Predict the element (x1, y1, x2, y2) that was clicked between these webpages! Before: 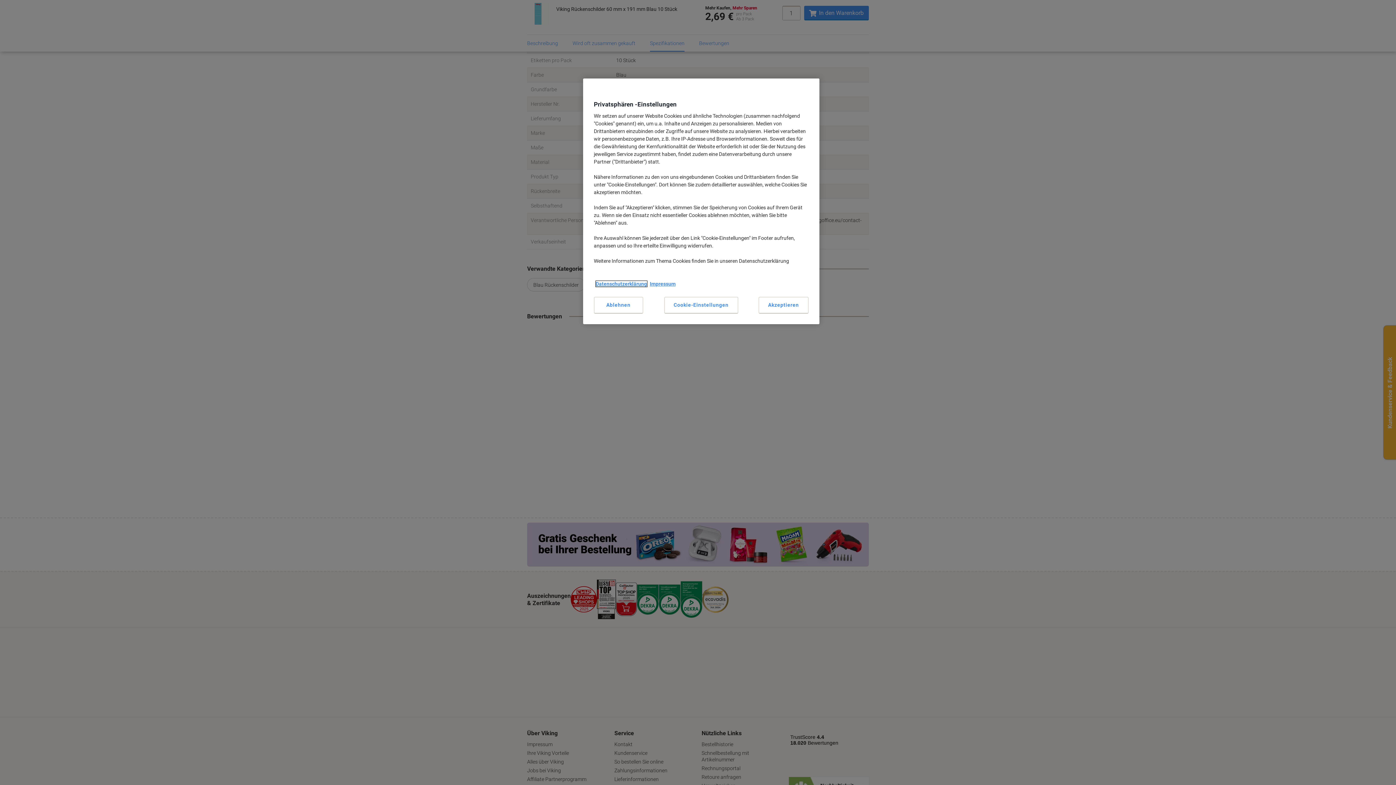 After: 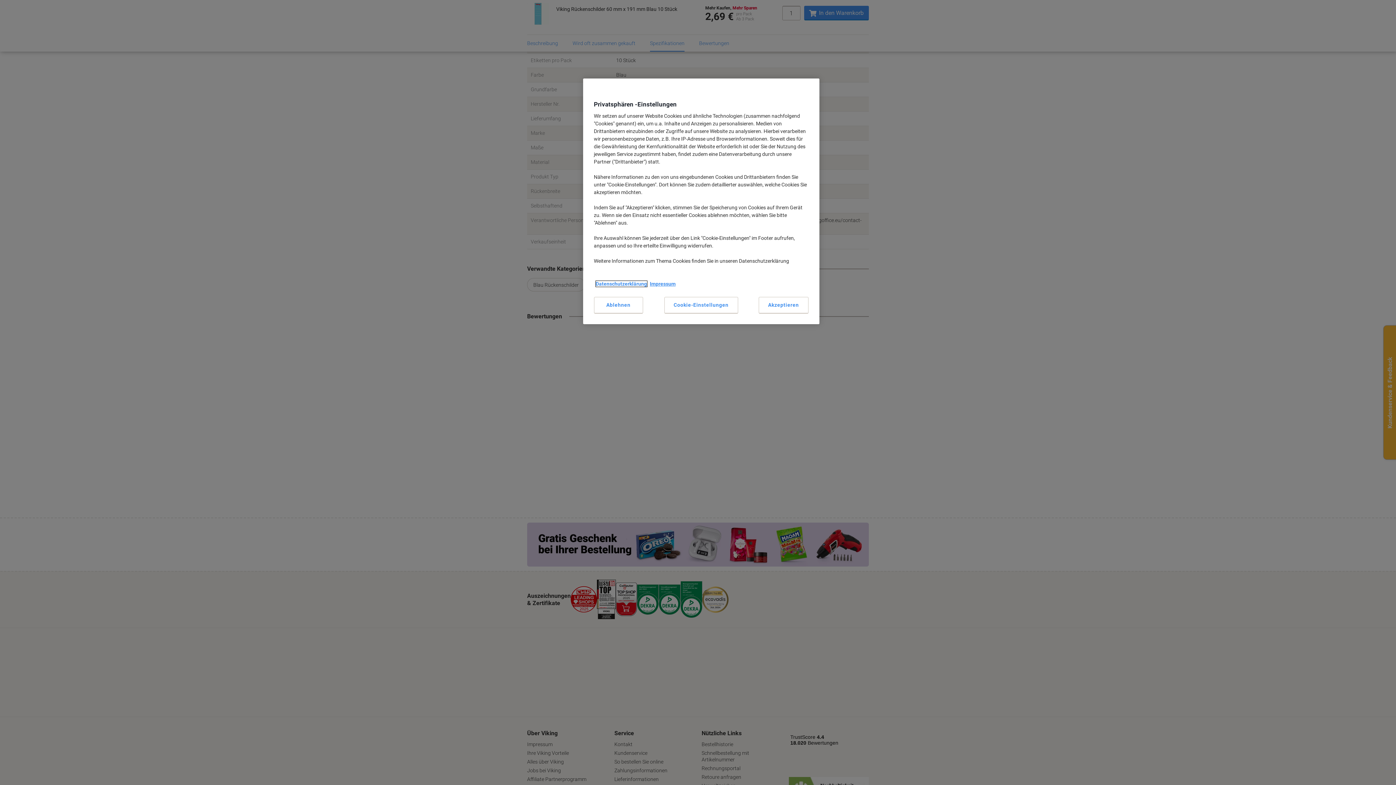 Action: bbox: (595, 281, 647, 286) label: Datenschutzerklärung